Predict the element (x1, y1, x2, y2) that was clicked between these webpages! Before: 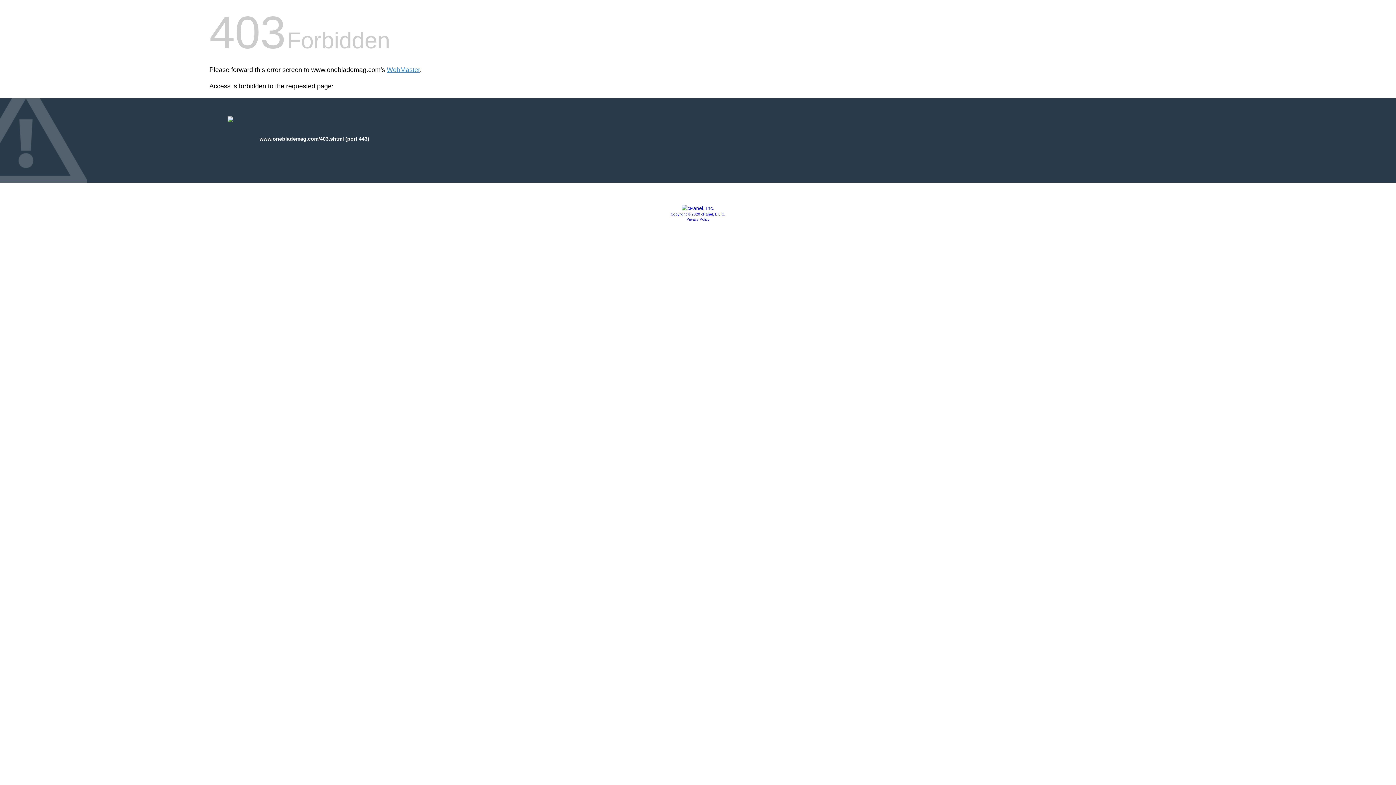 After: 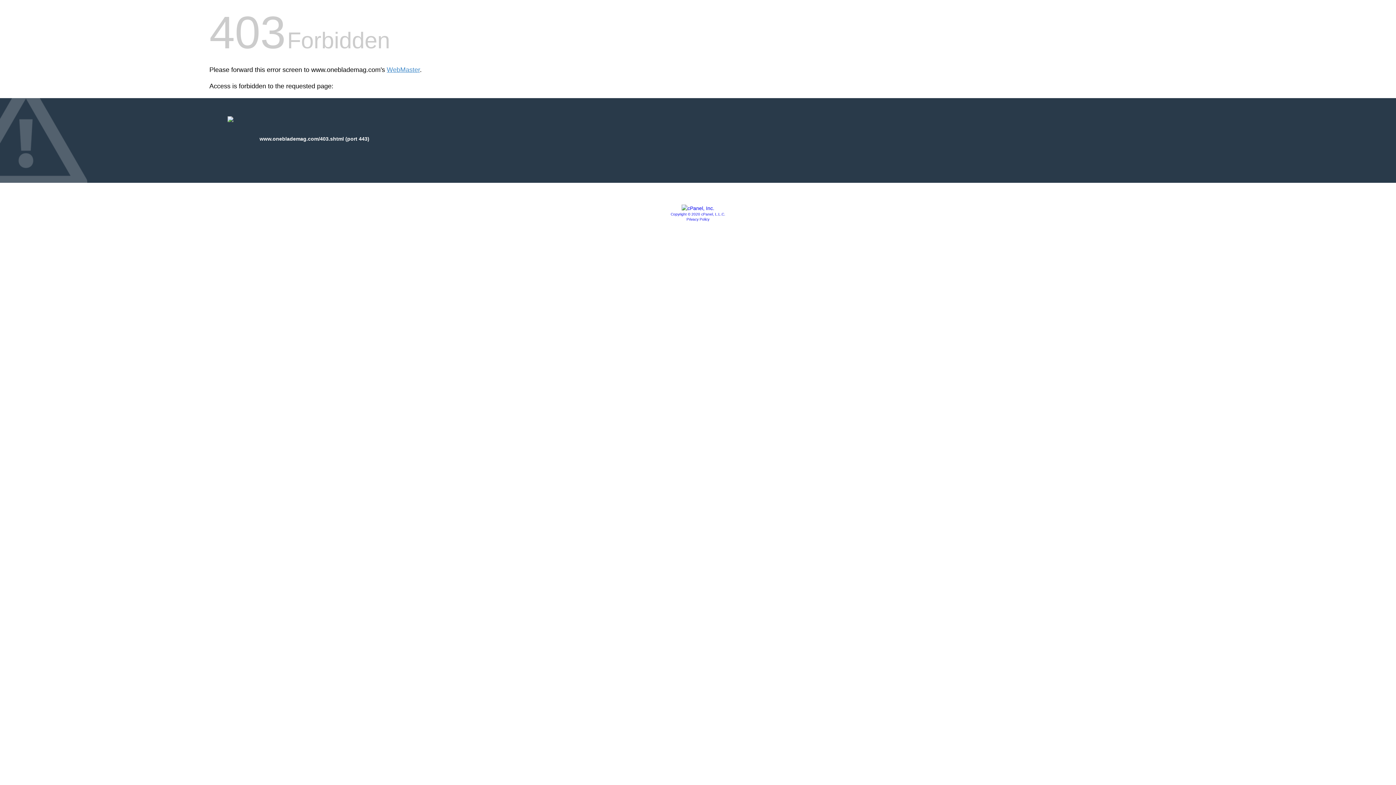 Action: bbox: (686, 217, 709, 221) label: Privacy Policy